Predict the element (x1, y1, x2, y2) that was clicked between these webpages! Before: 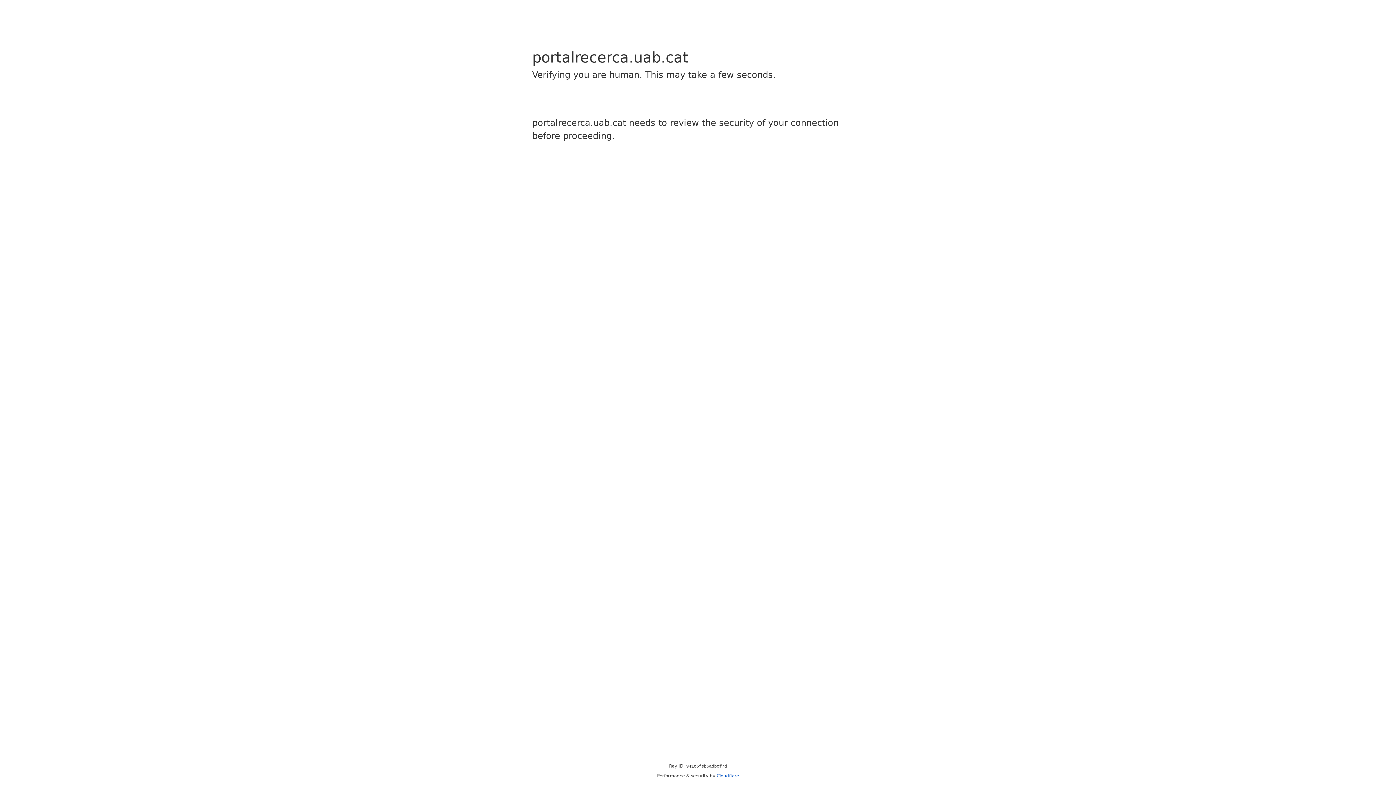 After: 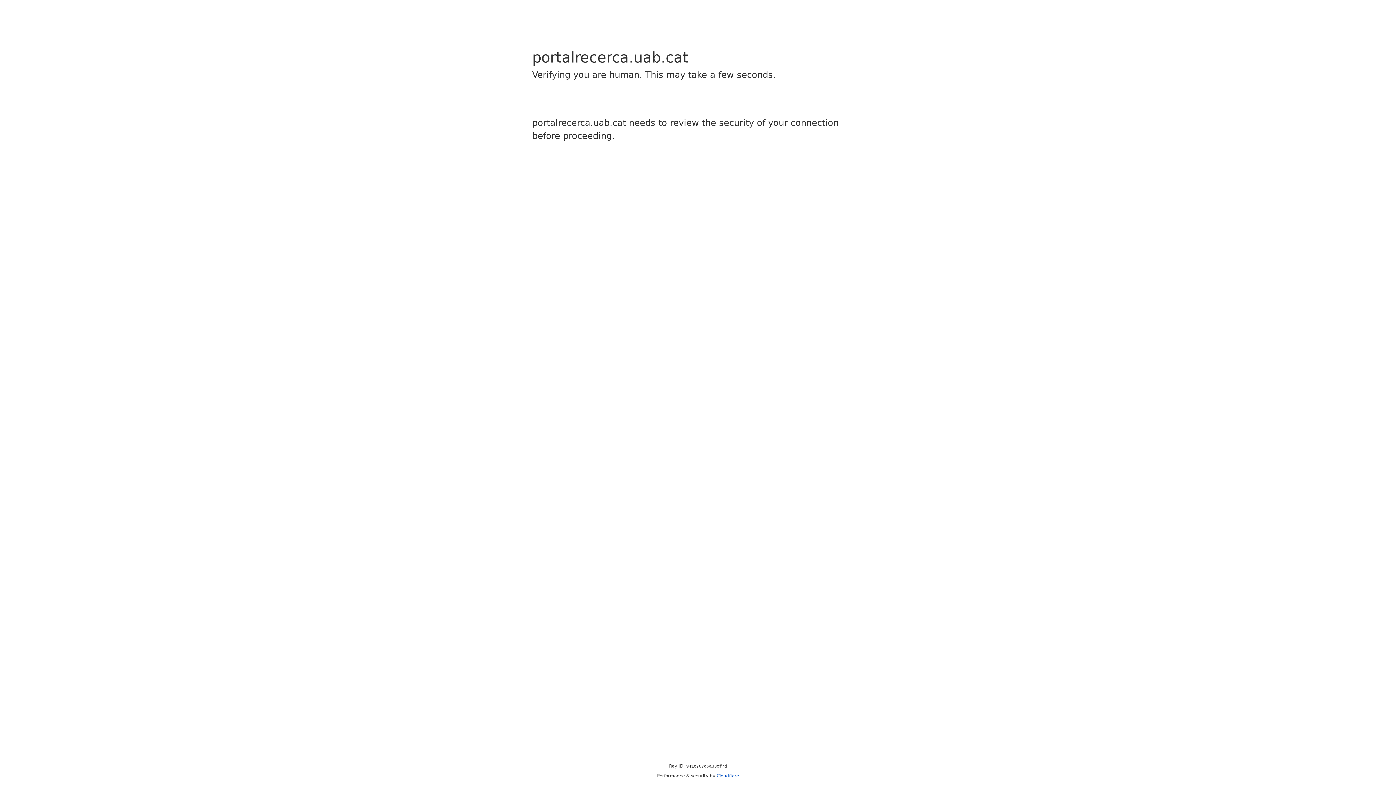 Action: bbox: (716, 773, 739, 778) label: Cloudflare